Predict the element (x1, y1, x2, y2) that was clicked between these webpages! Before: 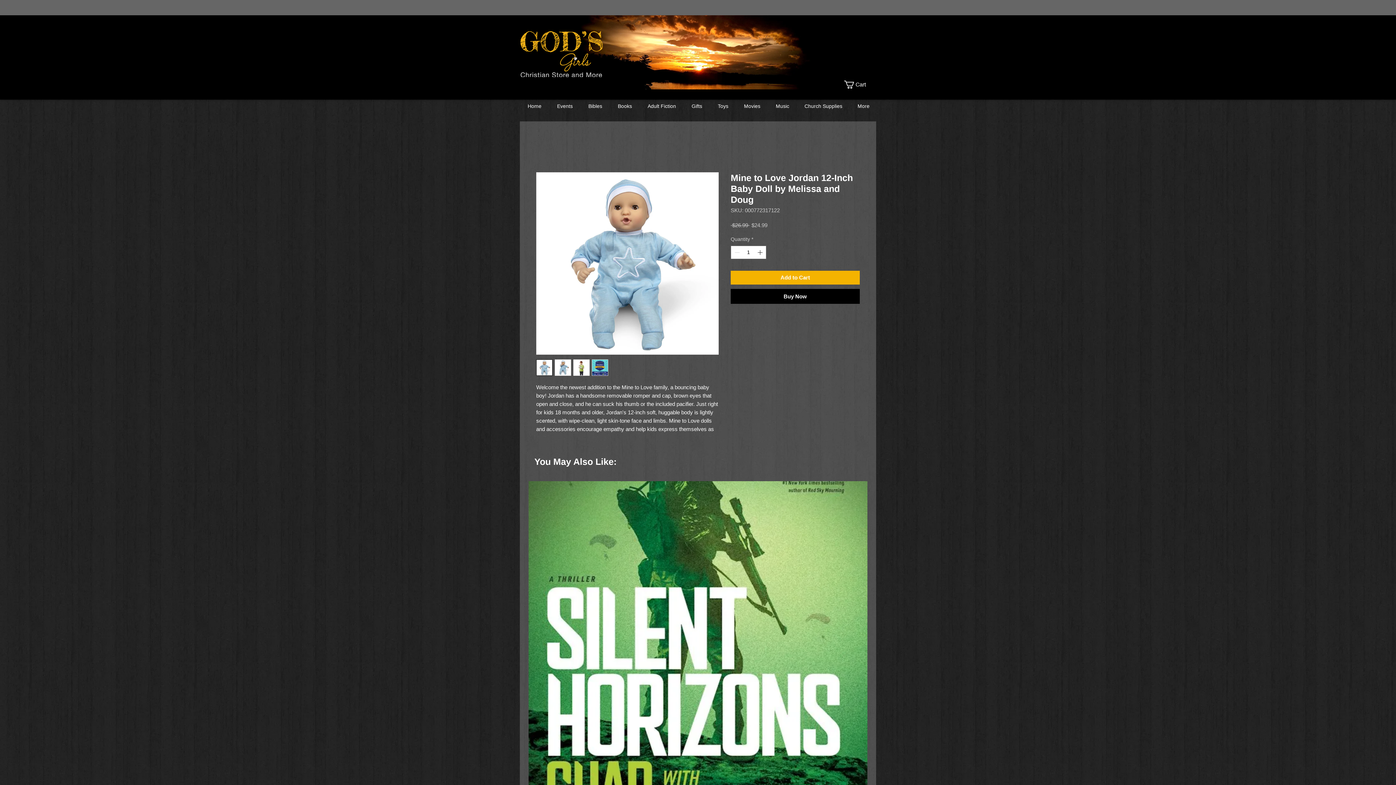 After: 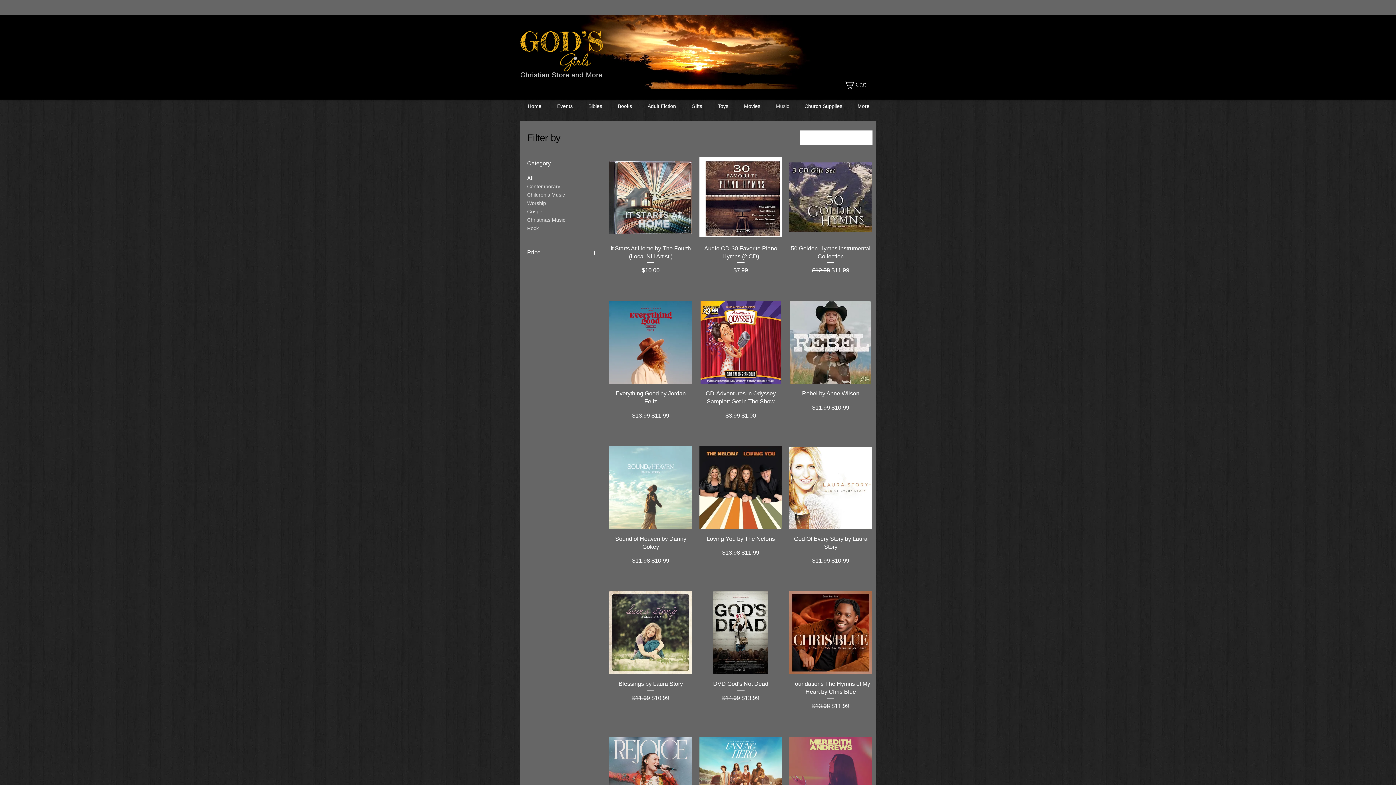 Action: label: Music bbox: (768, 102, 797, 110)